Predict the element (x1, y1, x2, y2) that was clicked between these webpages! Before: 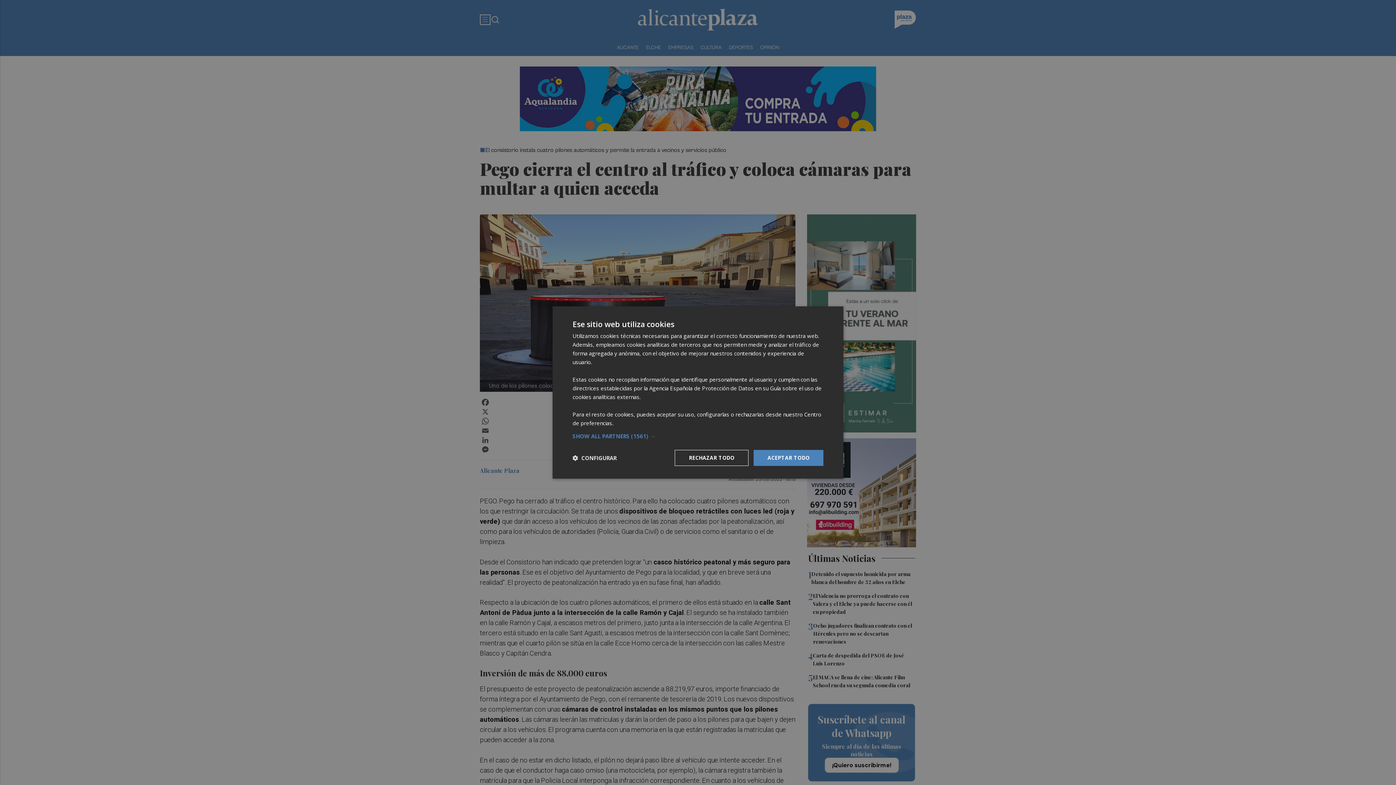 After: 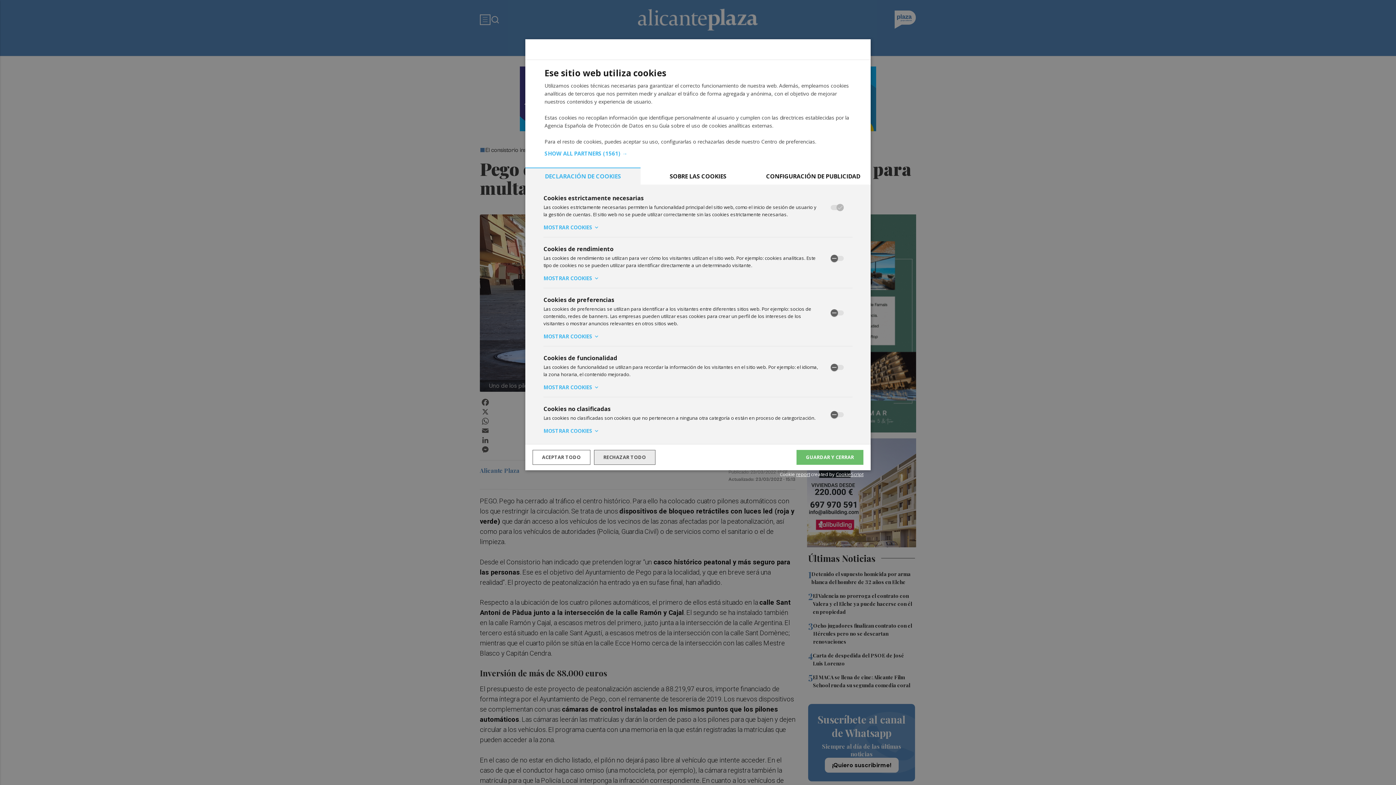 Action: label:  CONFIGURAR bbox: (572, 454, 616, 461)